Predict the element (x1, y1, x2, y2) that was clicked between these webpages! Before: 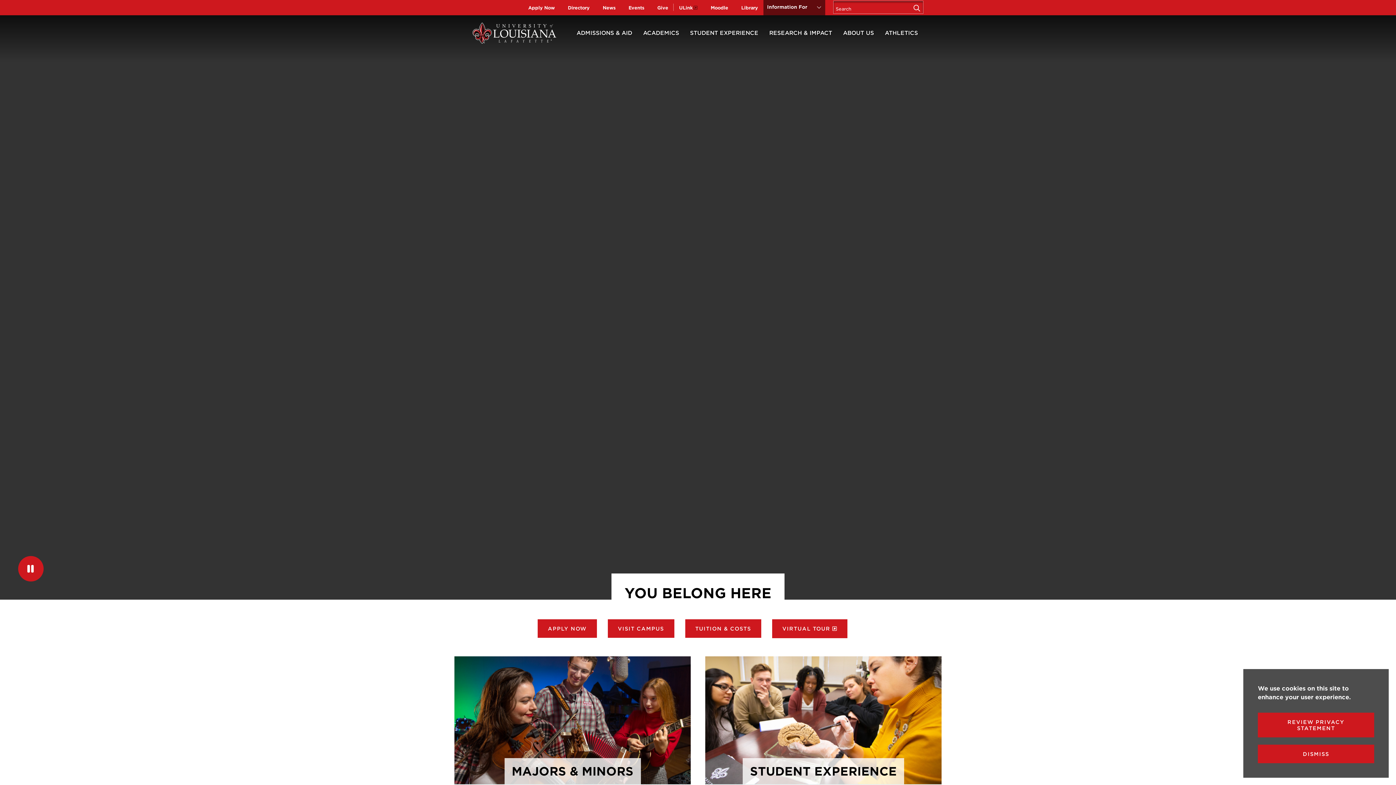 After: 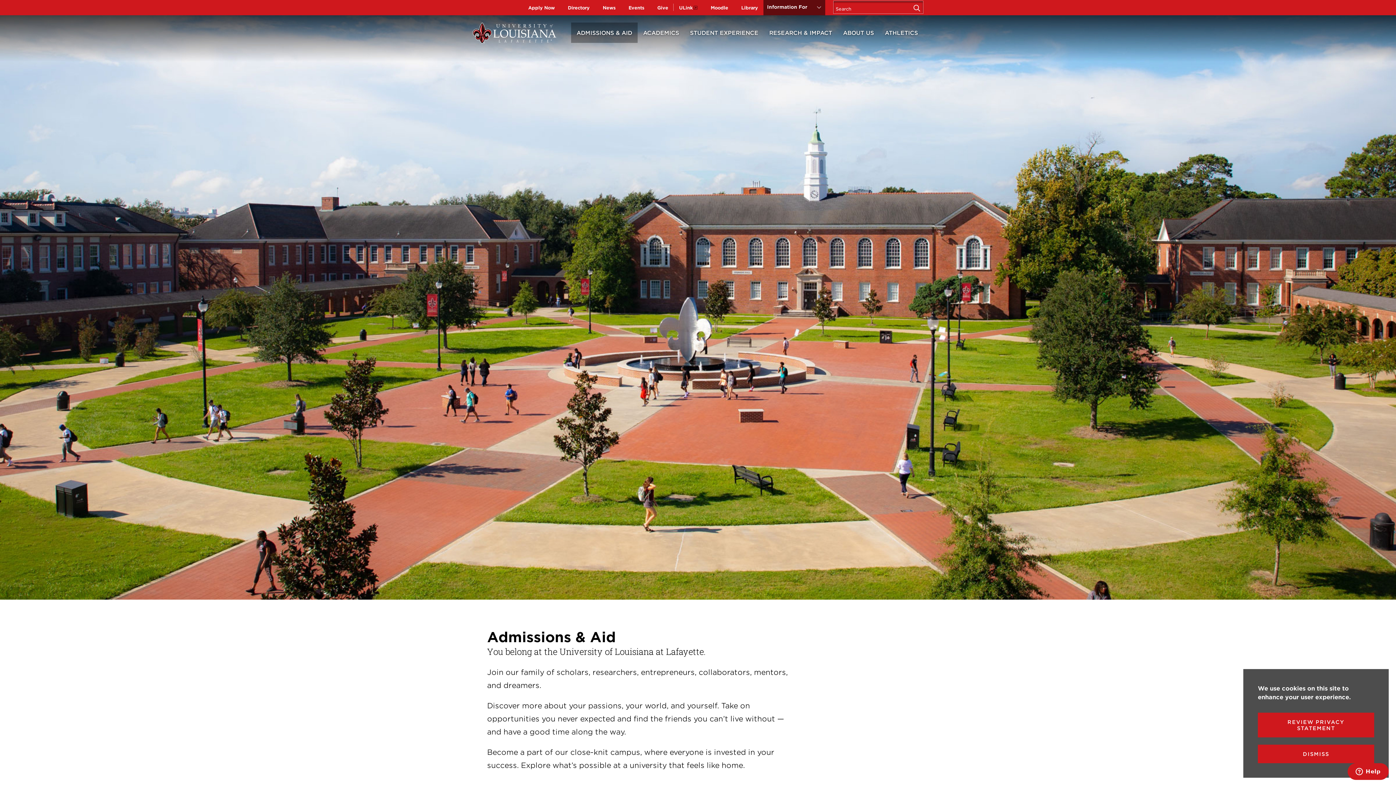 Action: bbox: (571, 22, 637, 42) label: ADMISSIONS & AID